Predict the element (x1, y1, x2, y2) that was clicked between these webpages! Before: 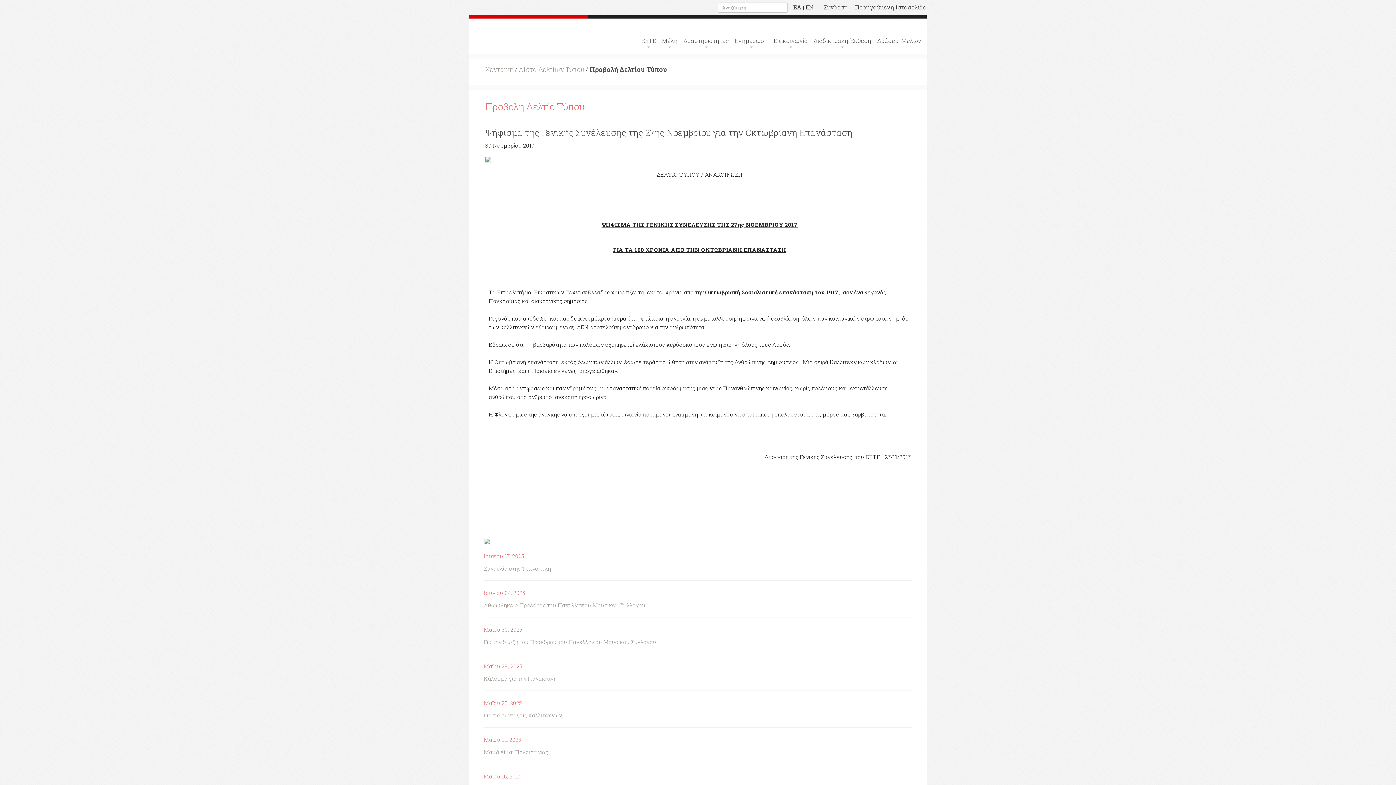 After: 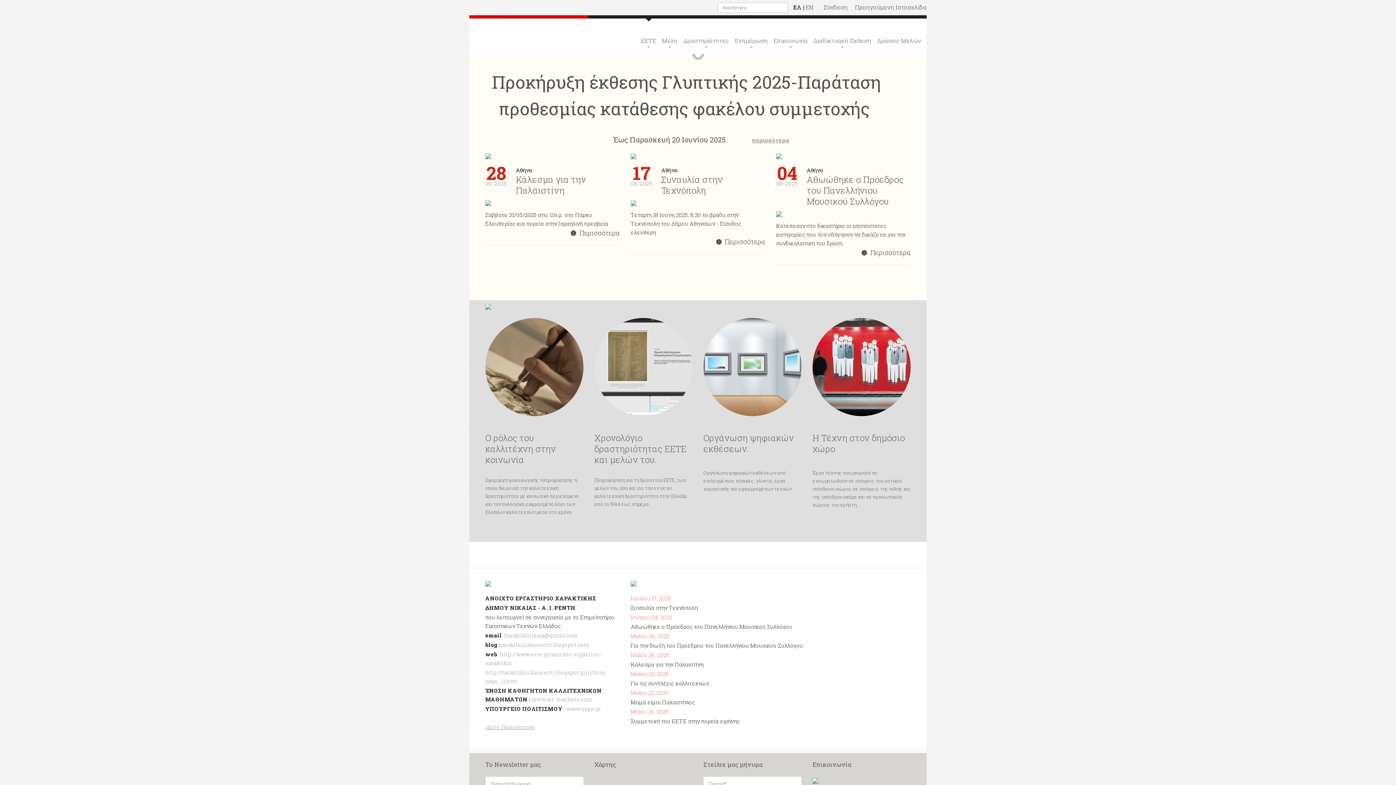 Action: label: ΕΛ bbox: (793, 3, 801, 10)